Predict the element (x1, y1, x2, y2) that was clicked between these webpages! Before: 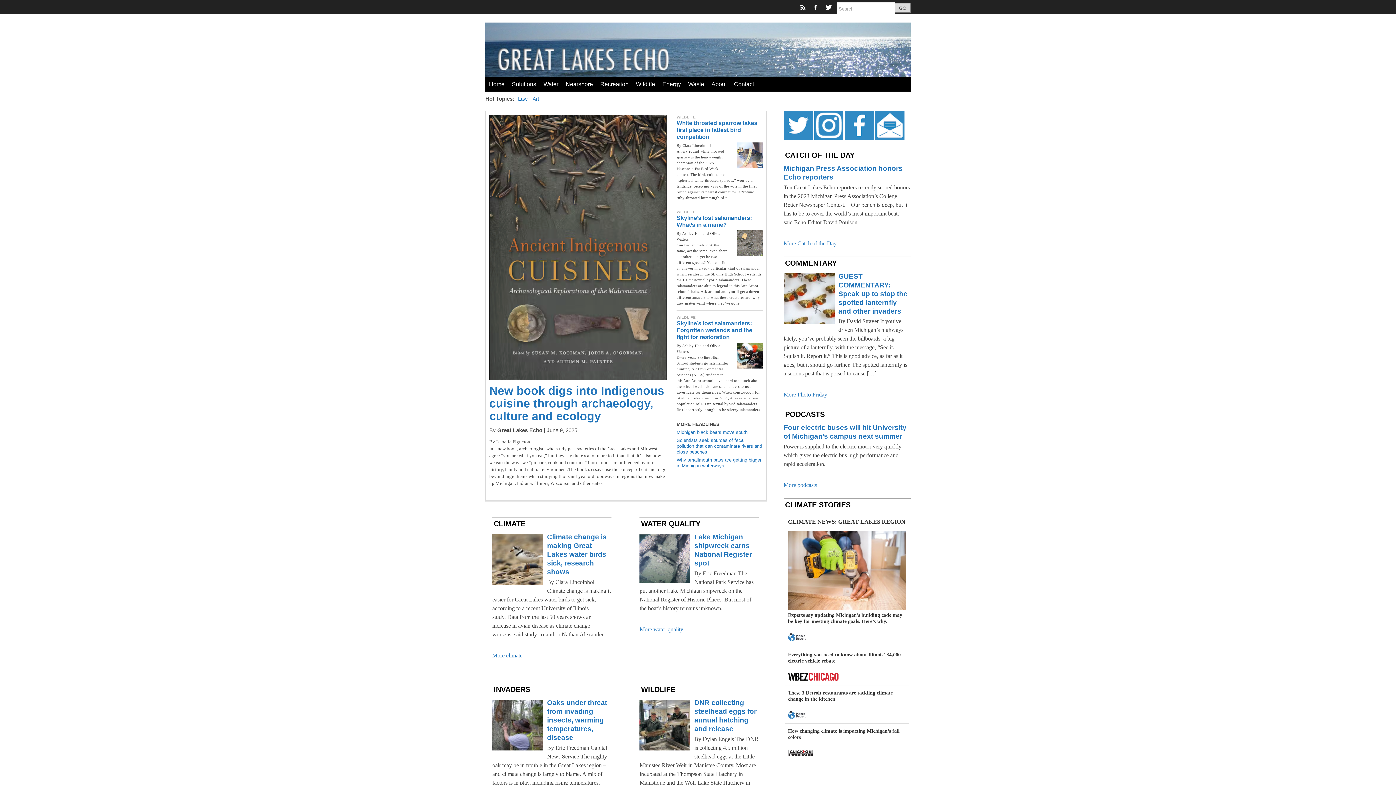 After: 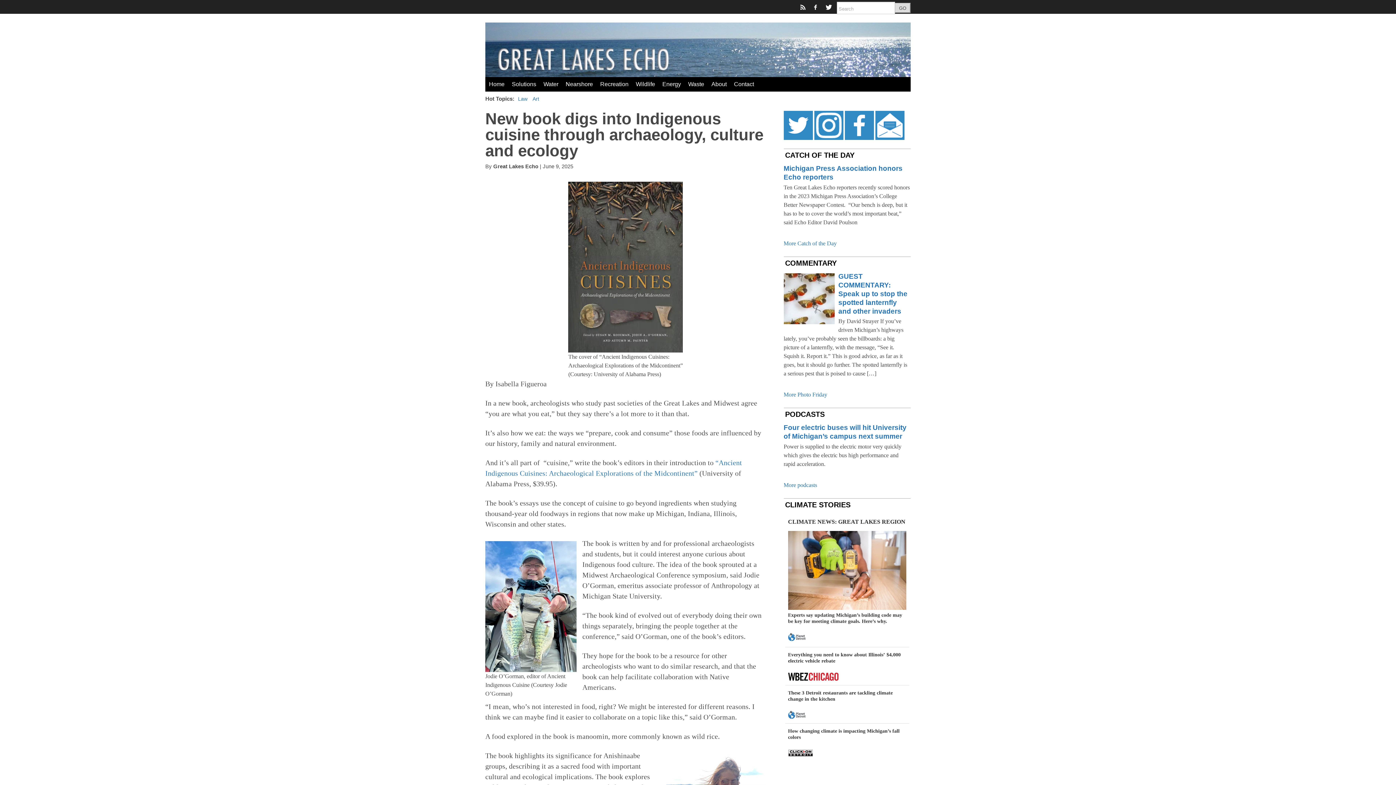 Action: bbox: (489, 384, 664, 422) label: New book digs into Indigenous cuisine through archaeology, culture and ecology